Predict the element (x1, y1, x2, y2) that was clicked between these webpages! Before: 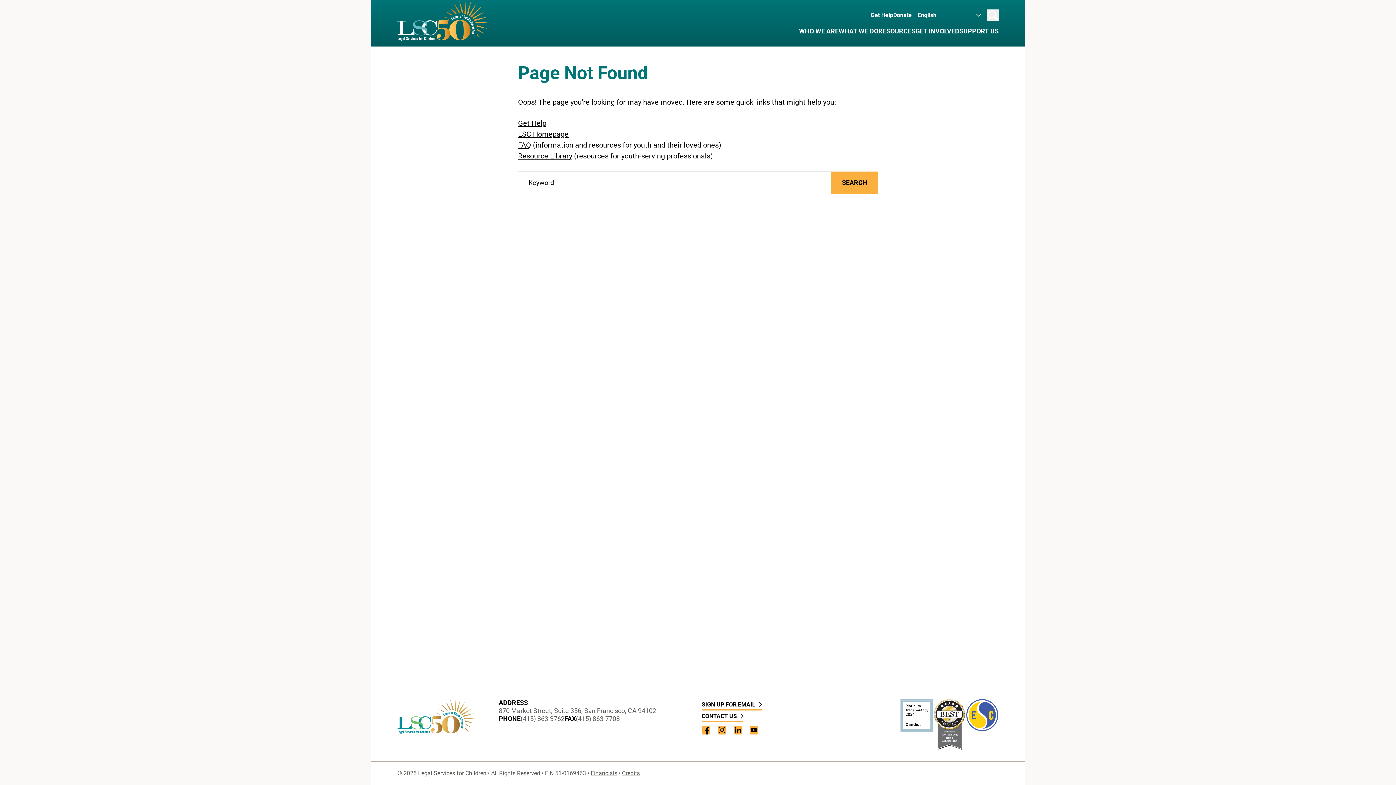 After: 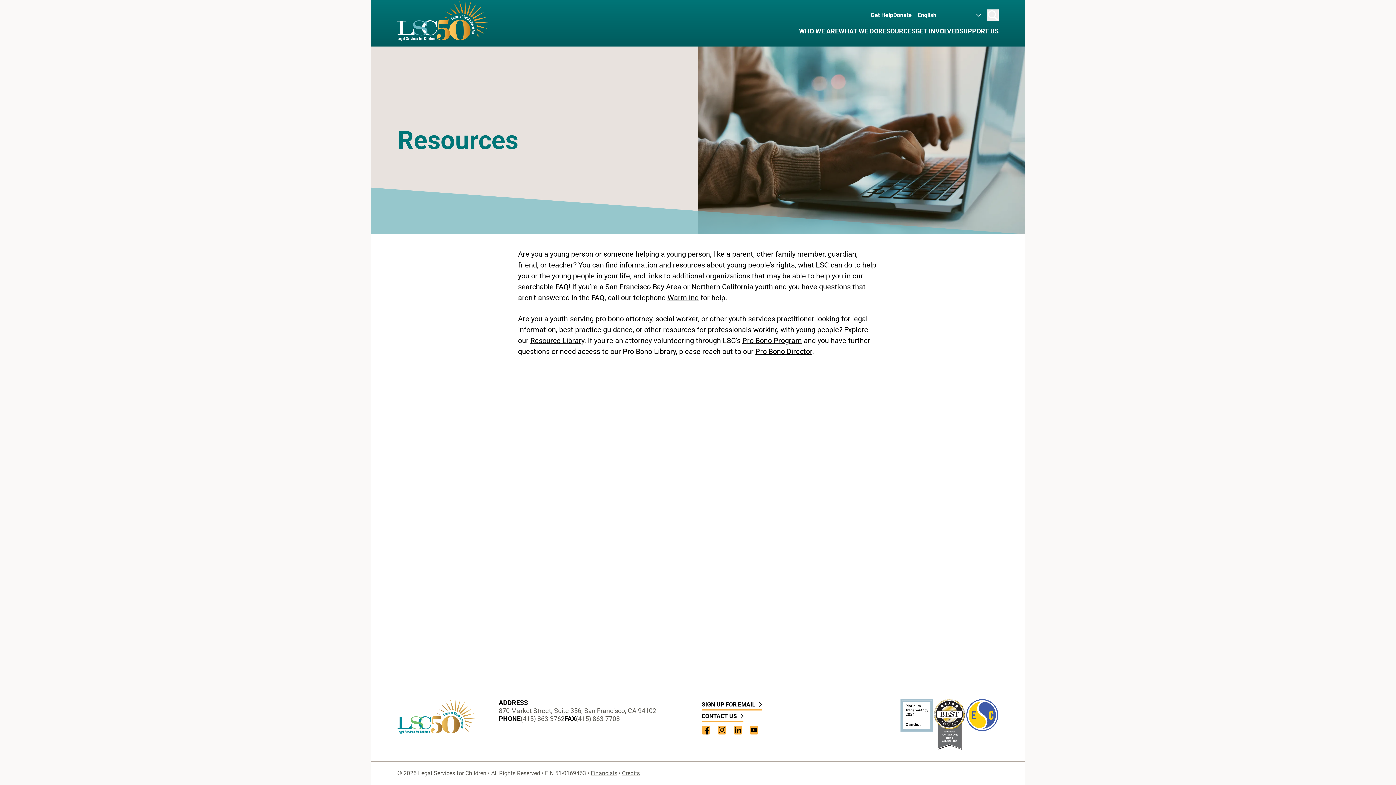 Action: label: RESOURCES bbox: (878, 23, 915, 39)